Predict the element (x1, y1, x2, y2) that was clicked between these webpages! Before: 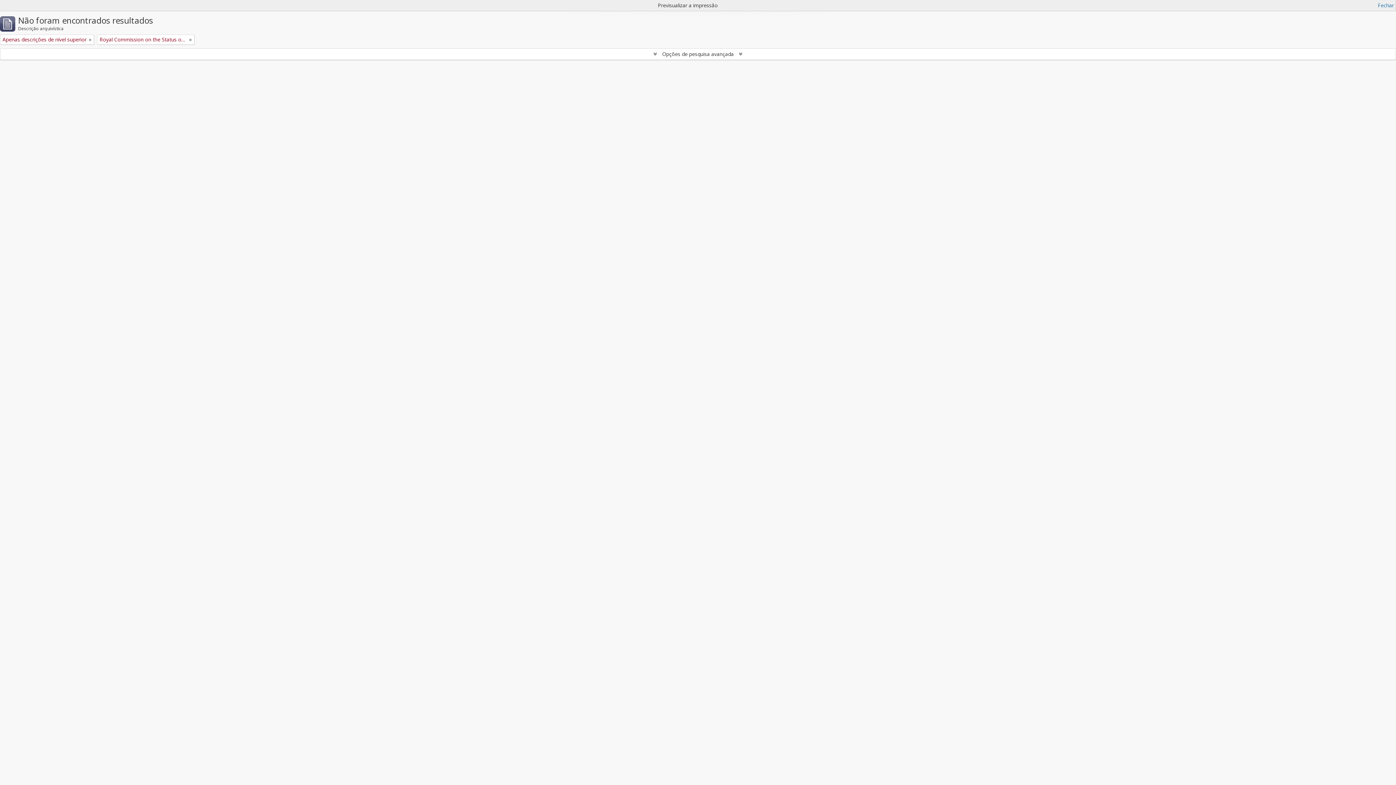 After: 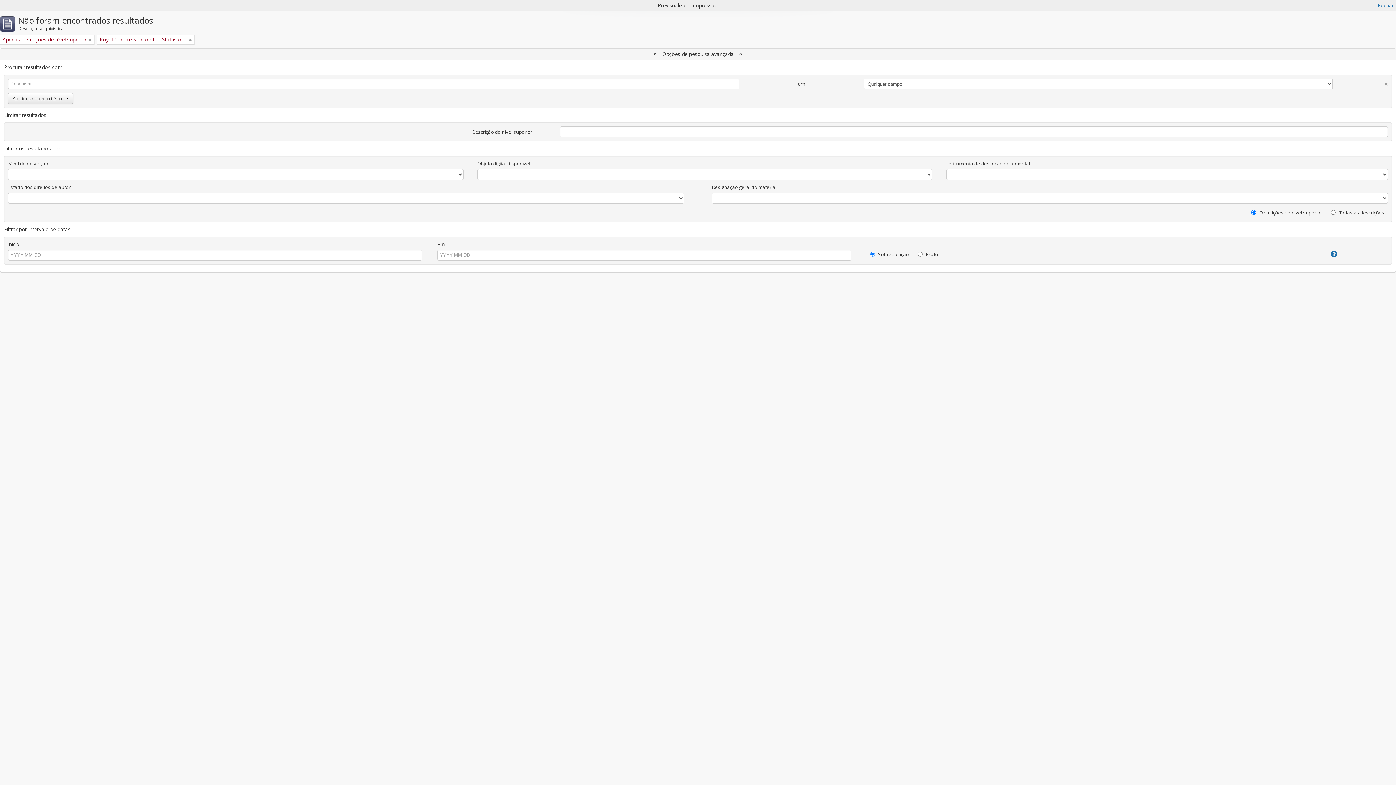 Action: bbox: (0, 48, 1396, 59) label:  Opções de pesquisa avançada 